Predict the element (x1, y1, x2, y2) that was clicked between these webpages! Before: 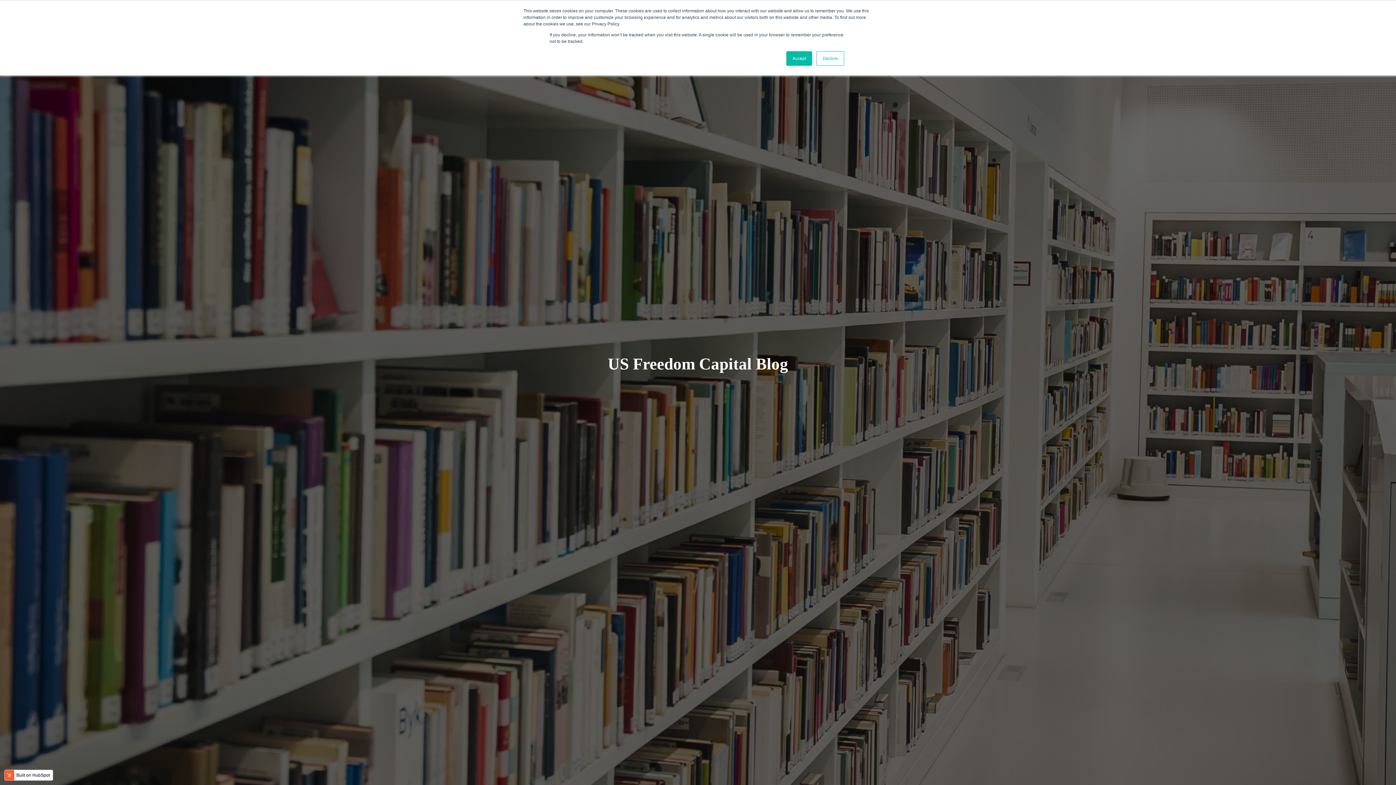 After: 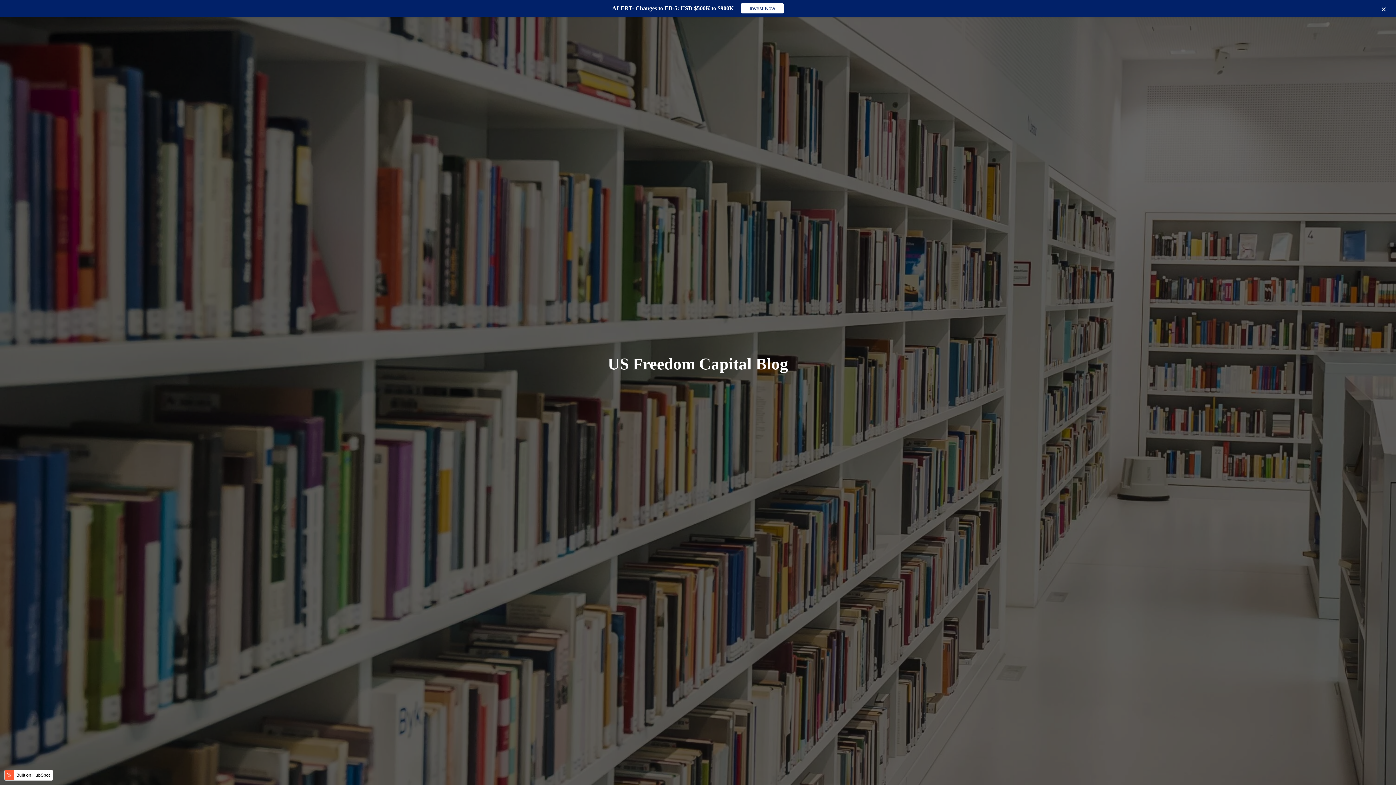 Action: bbox: (816, 51, 844, 65) label: Decline